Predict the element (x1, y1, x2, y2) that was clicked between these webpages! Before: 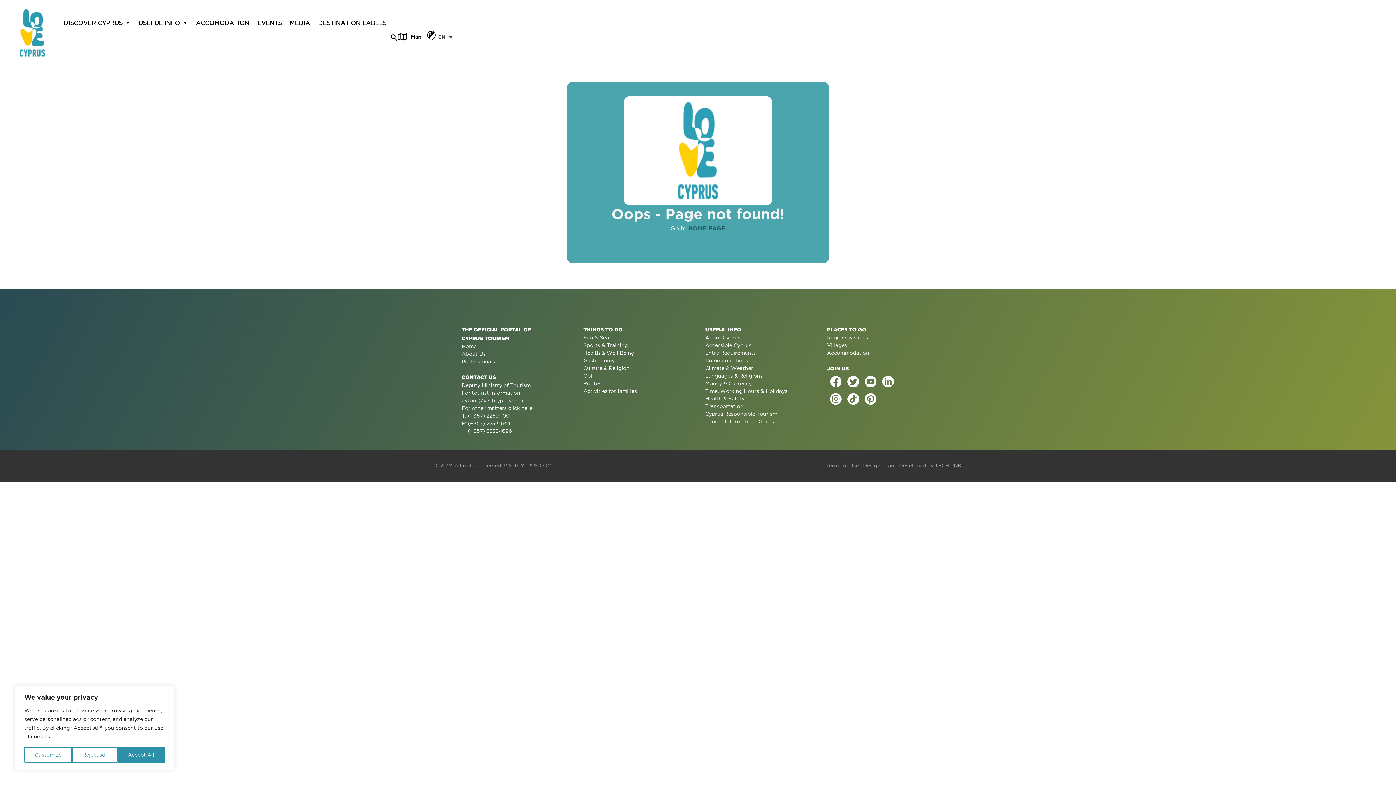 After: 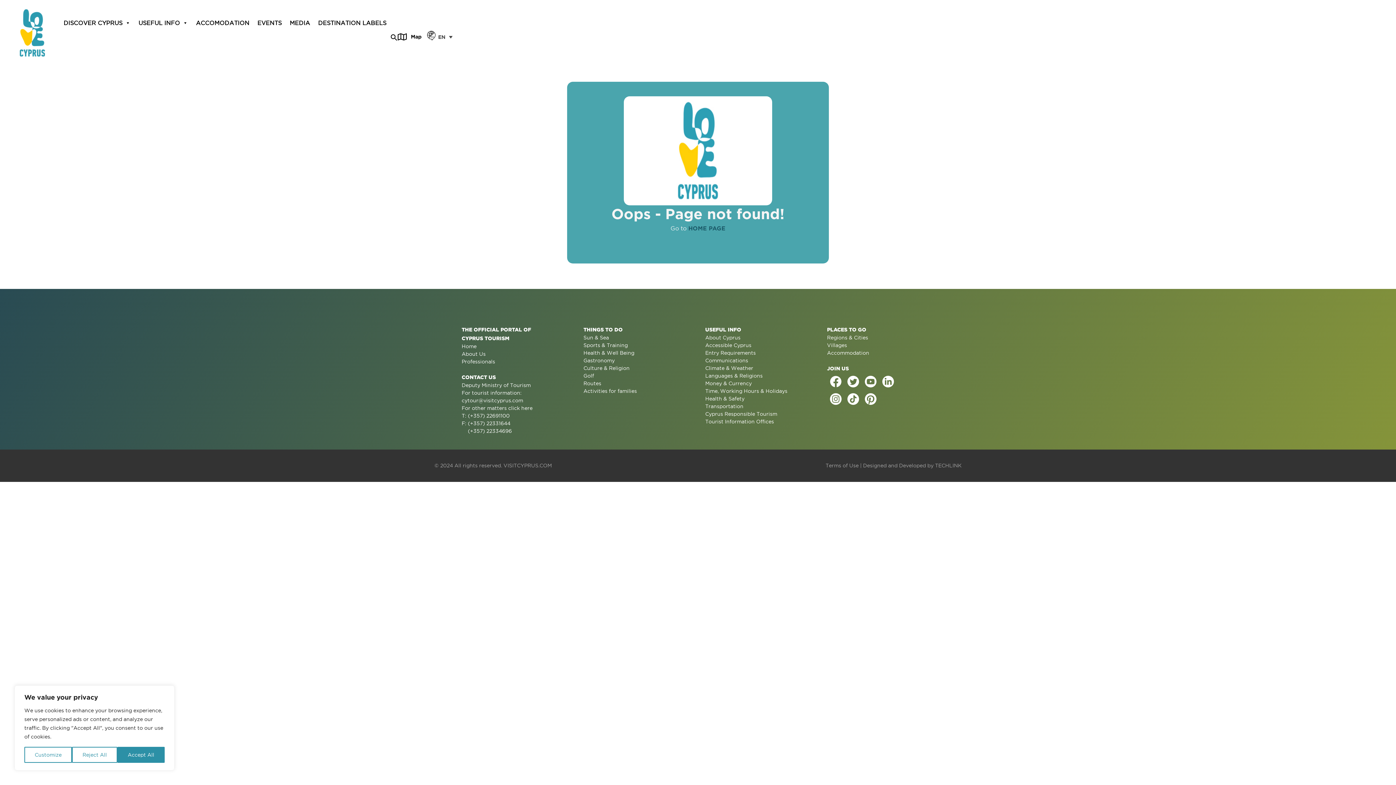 Action: bbox: (397, 32, 421, 41) label: Map